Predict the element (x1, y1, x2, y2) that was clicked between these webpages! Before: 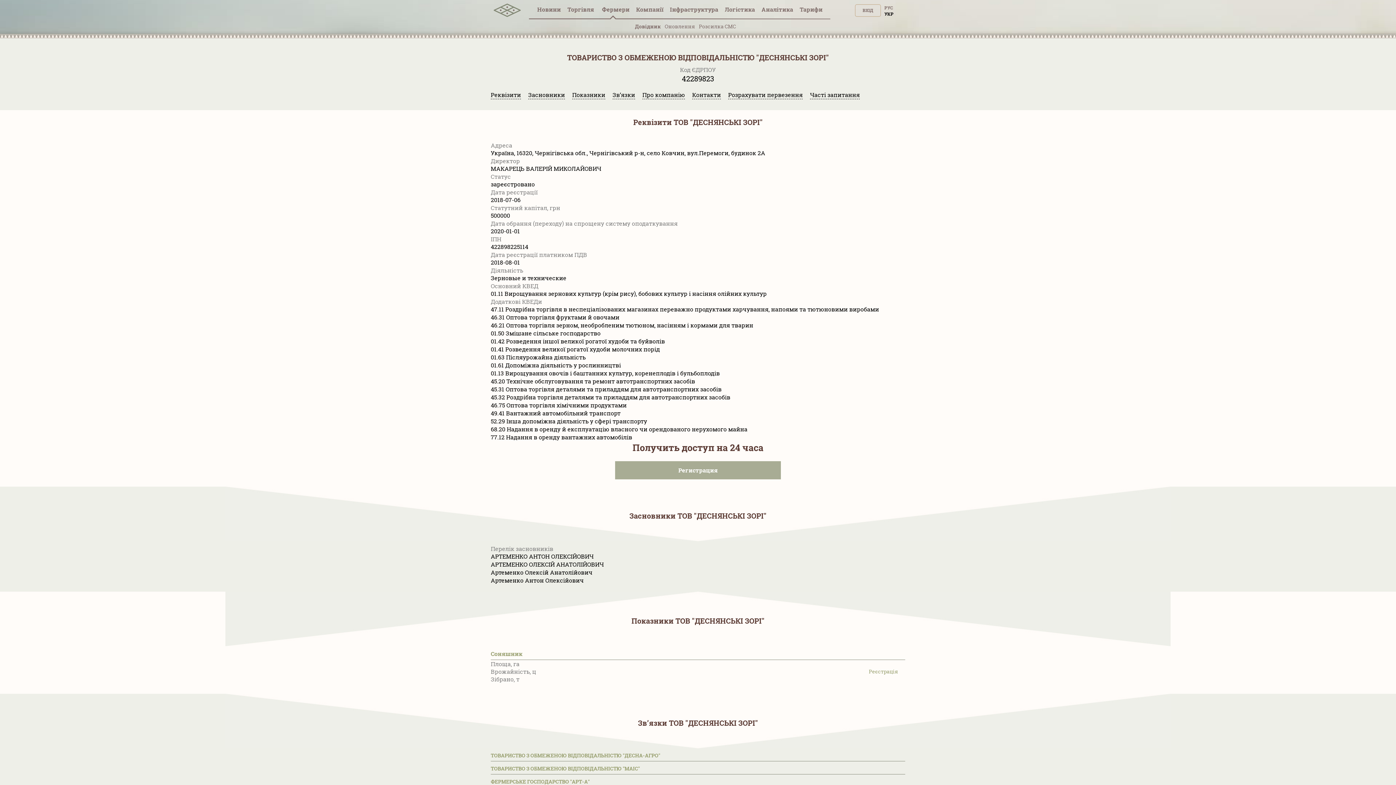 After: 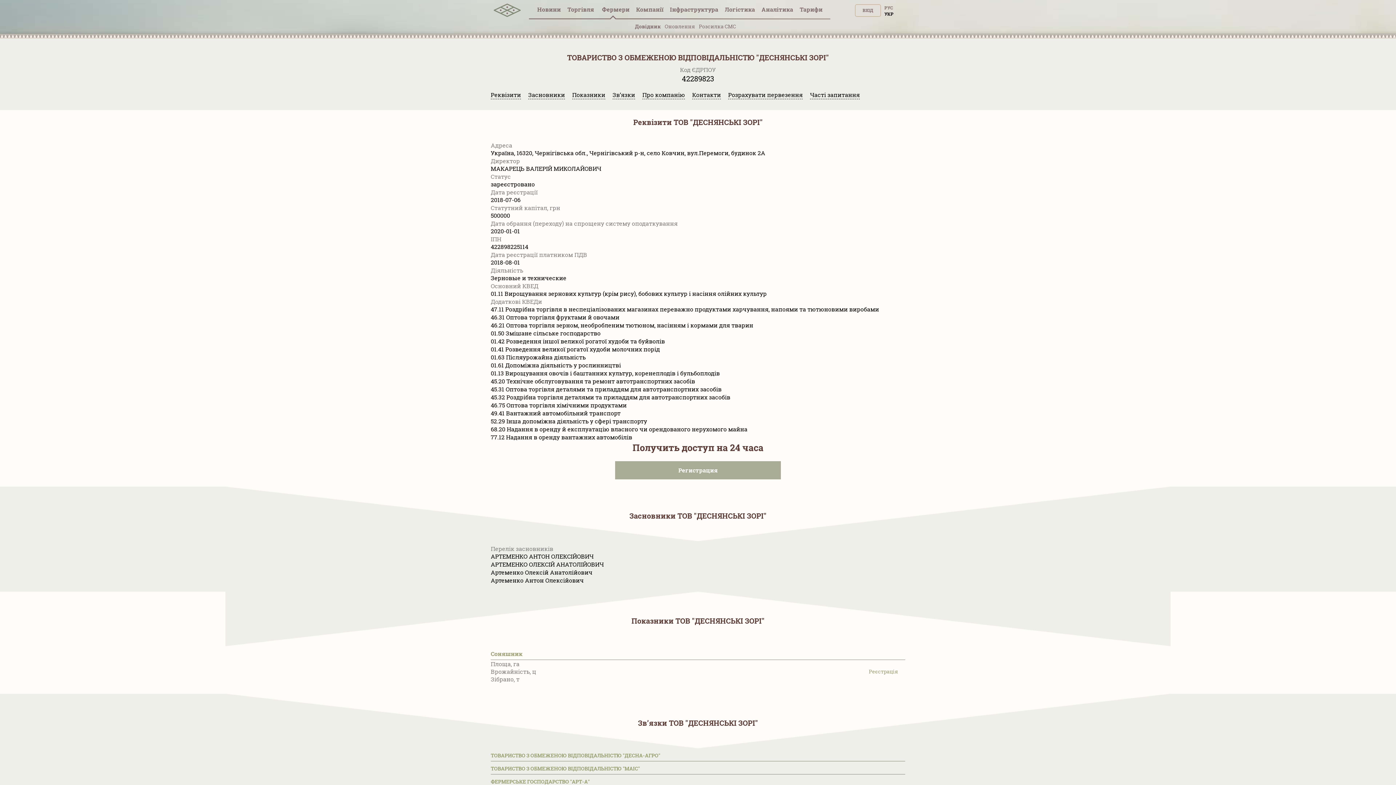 Action: bbox: (884, 10, 893, 17) label: УКР